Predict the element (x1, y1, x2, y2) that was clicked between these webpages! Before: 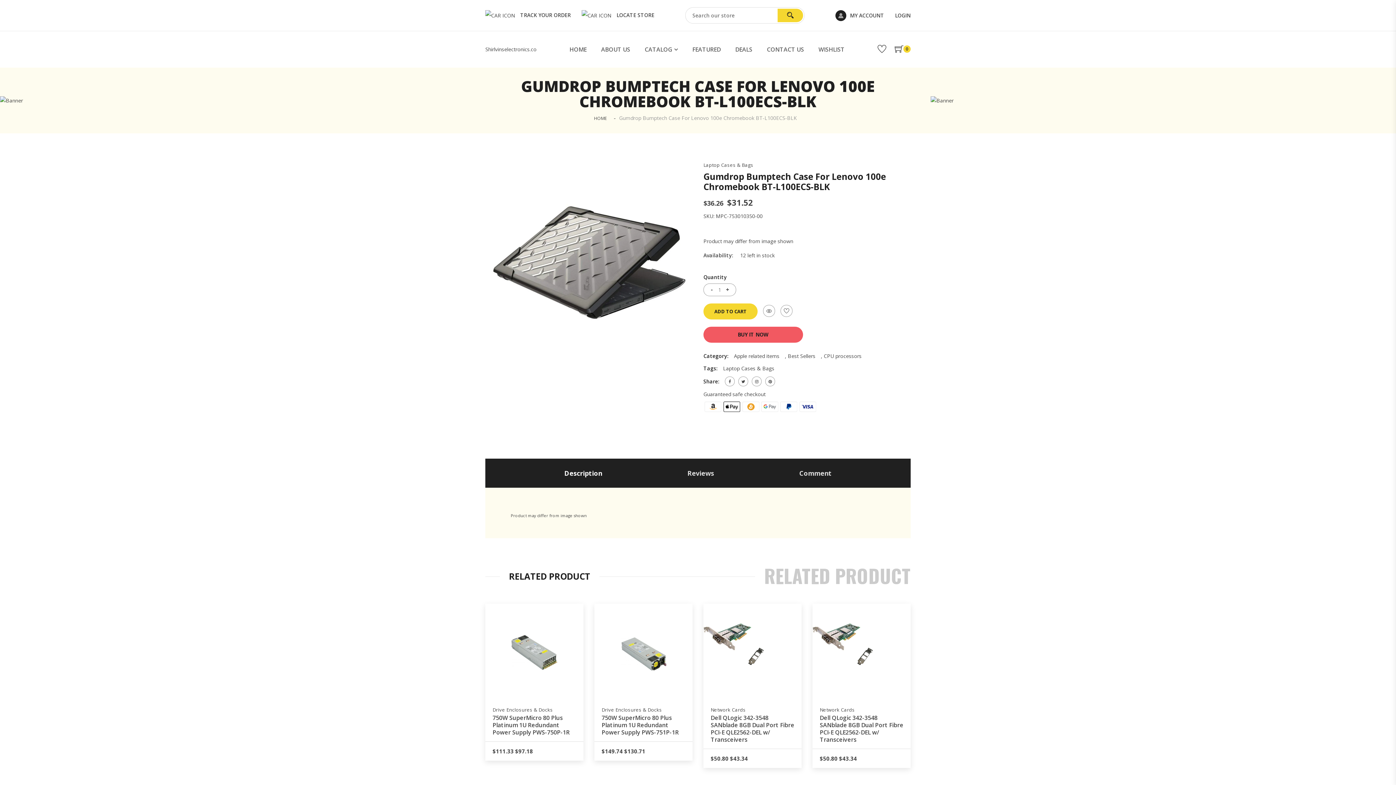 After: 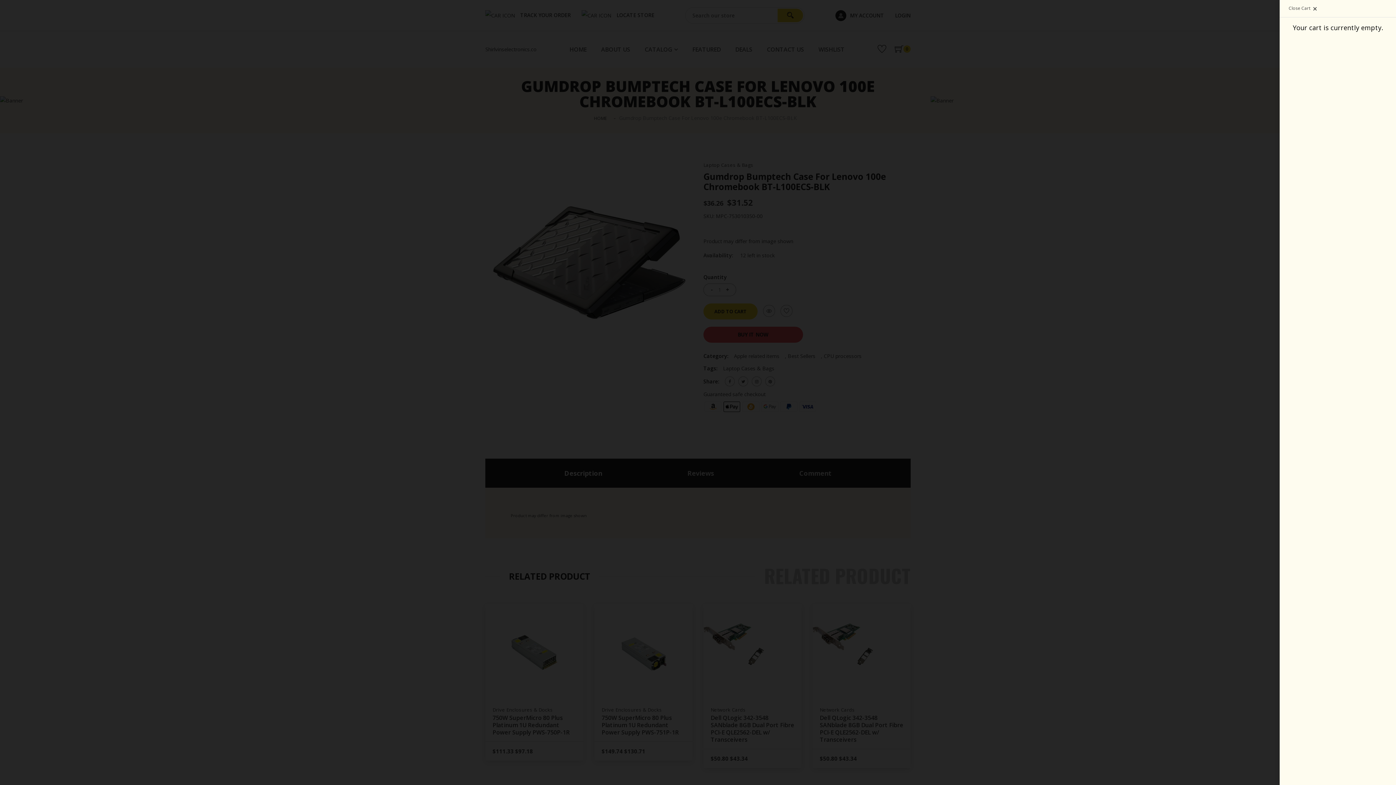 Action: bbox: (894, 43, 910, 55) label: 0